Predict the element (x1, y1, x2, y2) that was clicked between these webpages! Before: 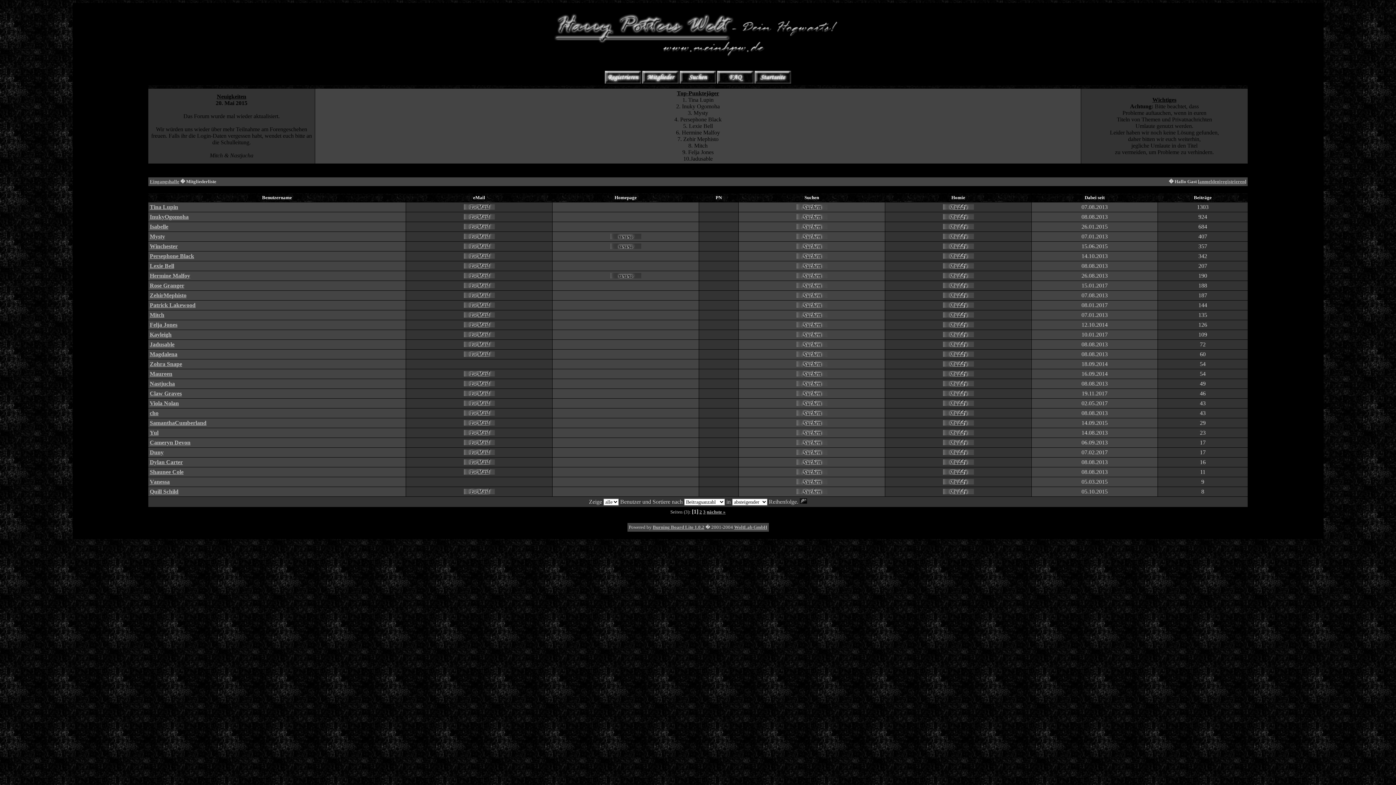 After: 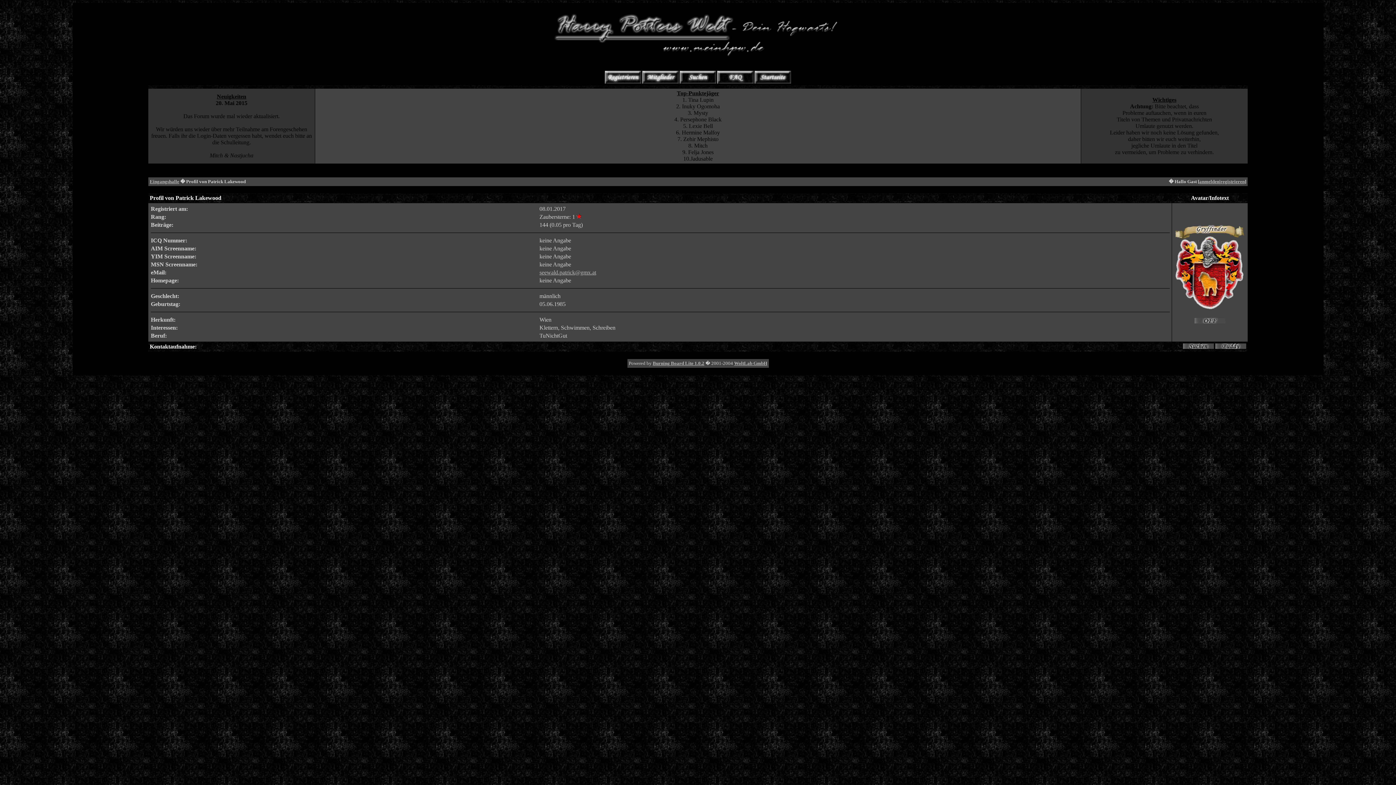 Action: label: Patrick Lakewood bbox: (149, 302, 195, 308)